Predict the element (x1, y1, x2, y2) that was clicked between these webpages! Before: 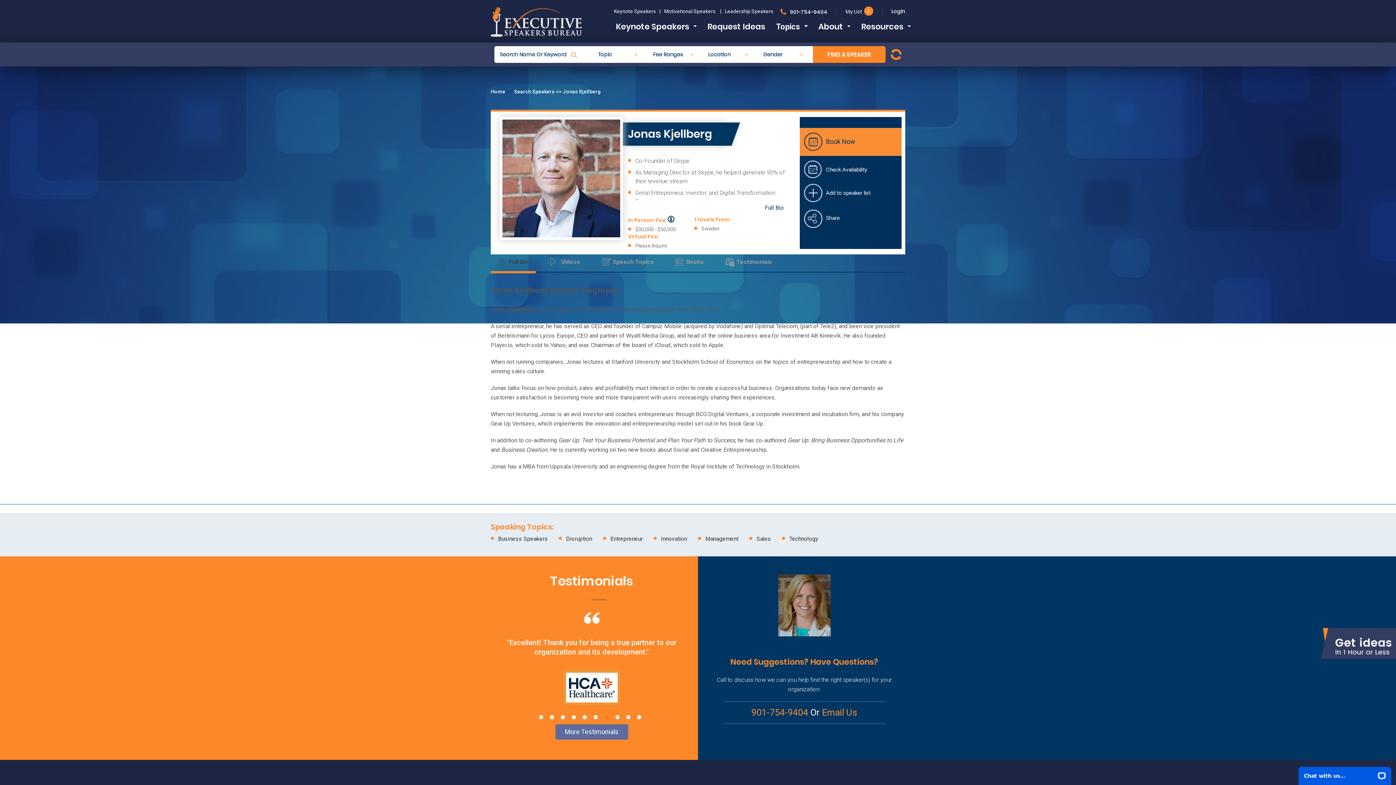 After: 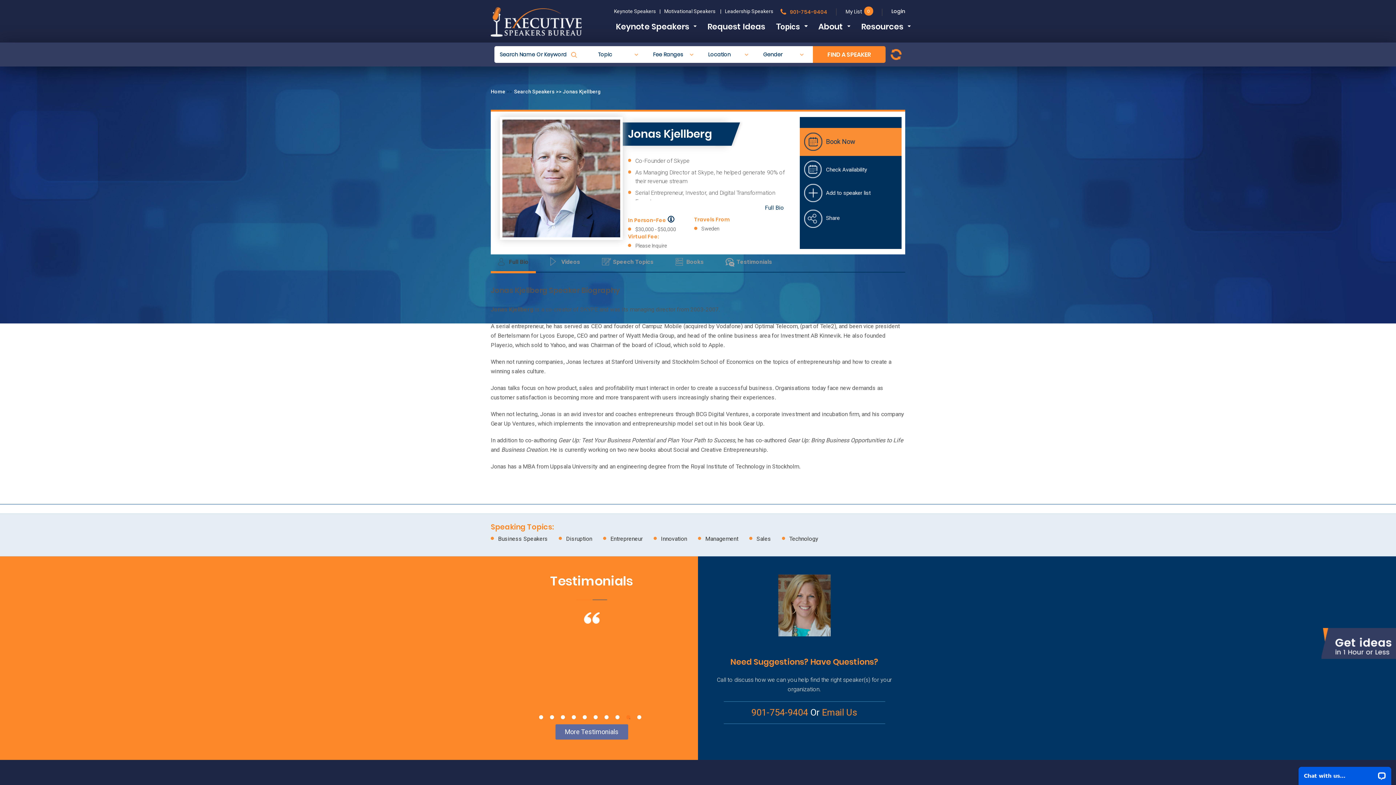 Action: label: 901-754-9404 bbox: (780, 7, 836, 16)